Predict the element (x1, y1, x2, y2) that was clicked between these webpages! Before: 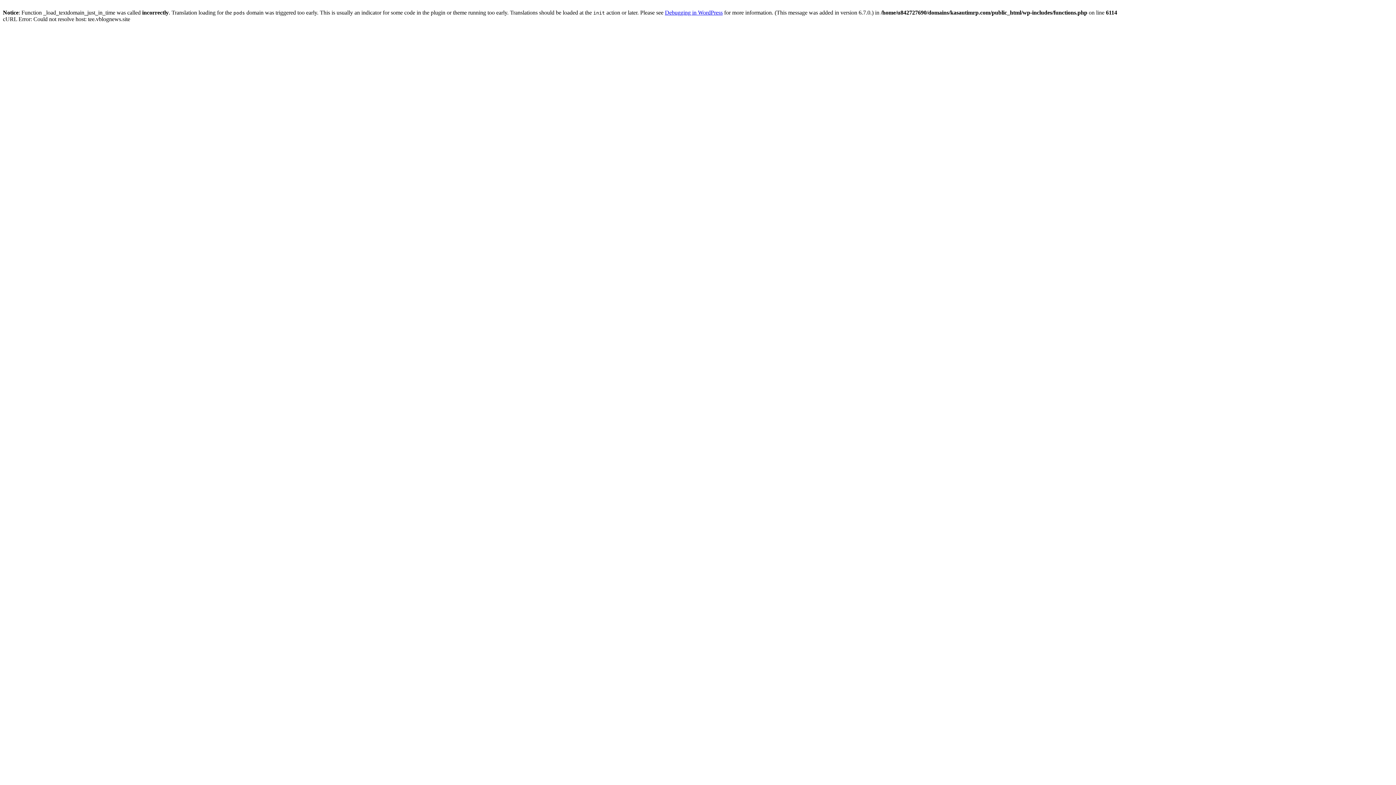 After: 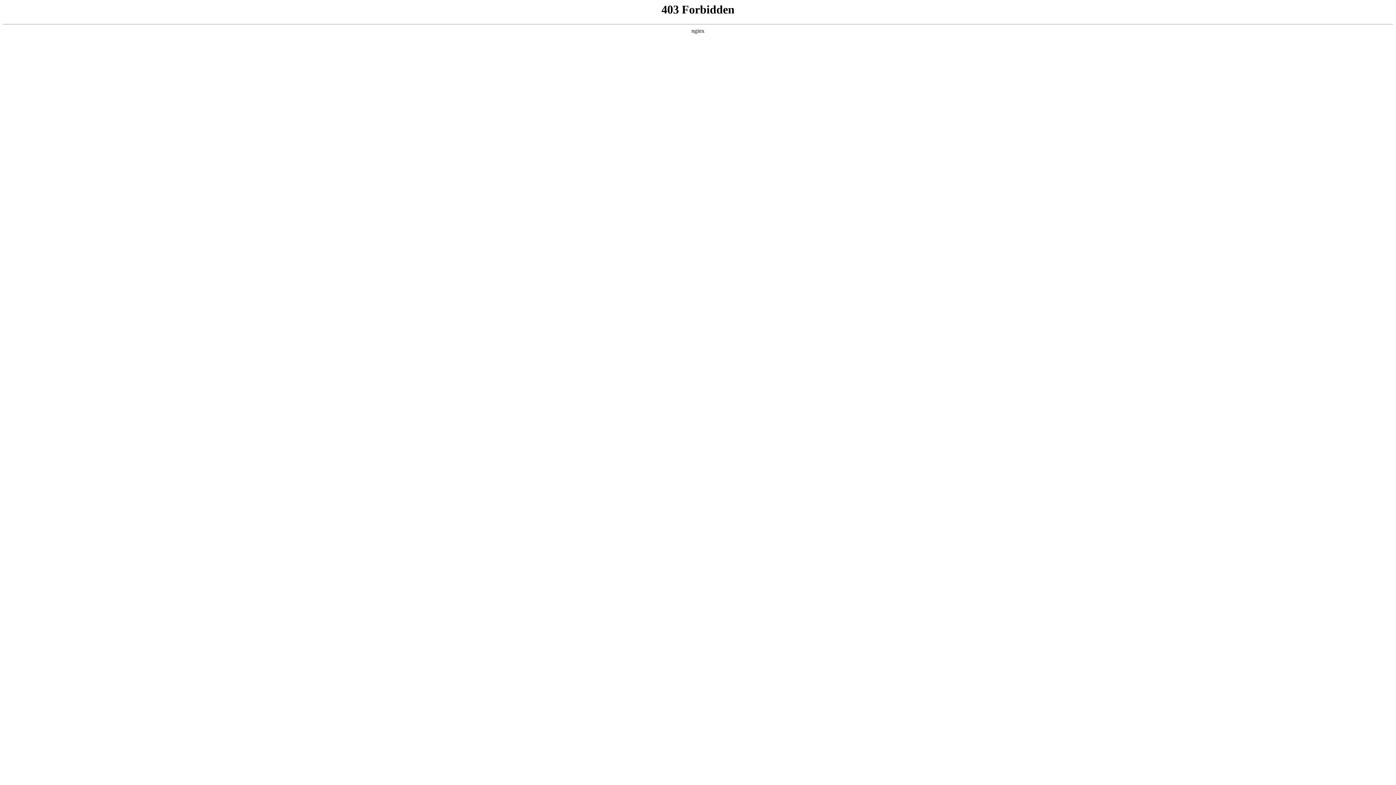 Action: label: Debugging in WordPress bbox: (665, 9, 722, 15)